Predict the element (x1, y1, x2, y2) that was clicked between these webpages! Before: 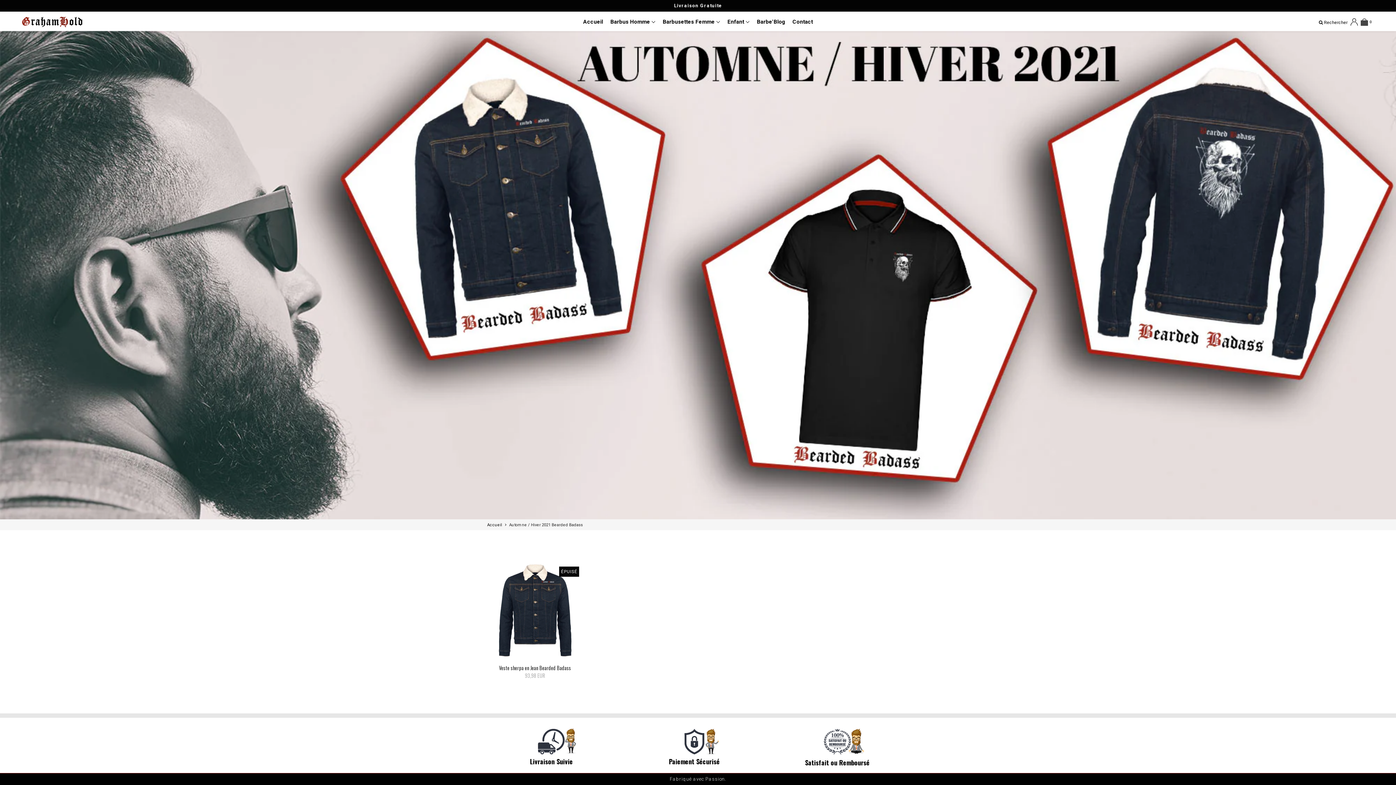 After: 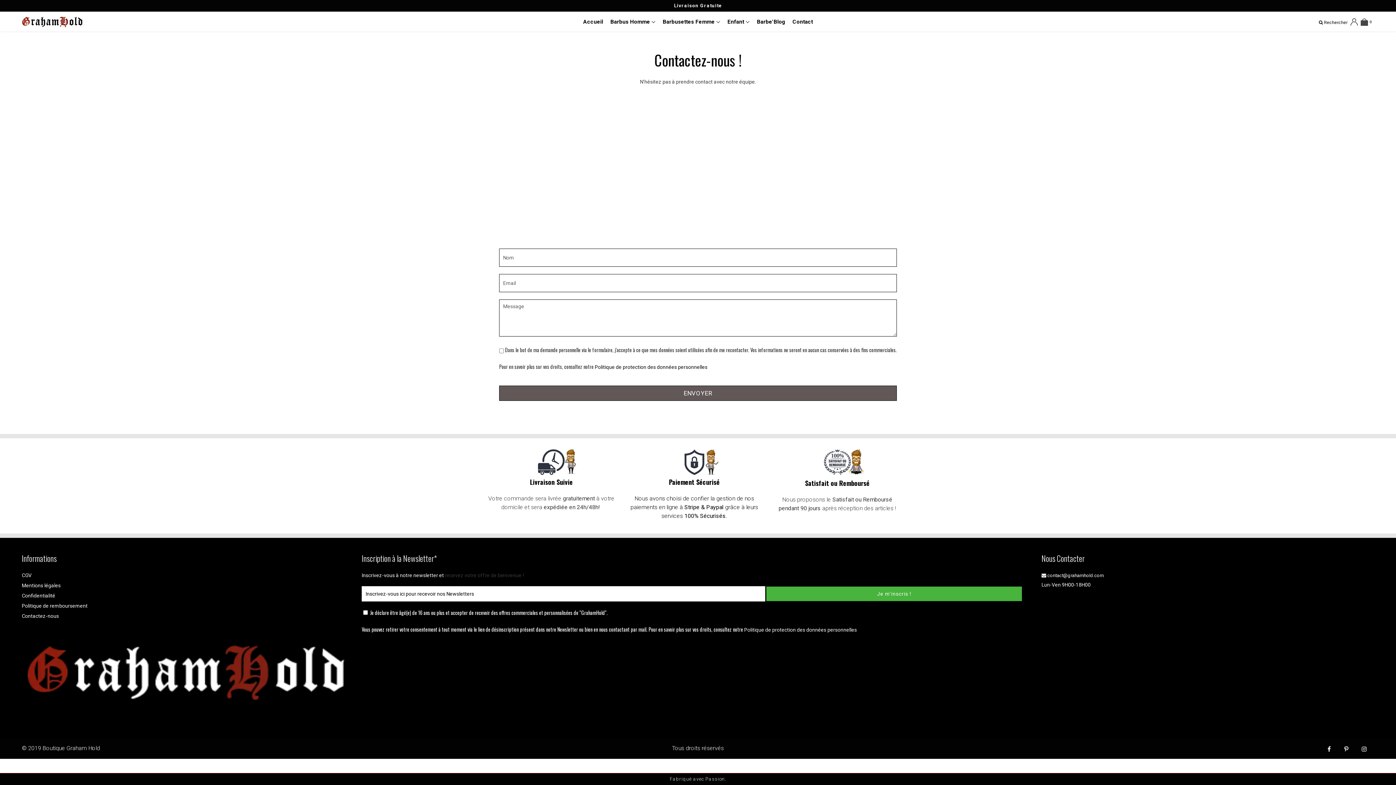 Action: label: Contact bbox: (789, 12, 816, 31)